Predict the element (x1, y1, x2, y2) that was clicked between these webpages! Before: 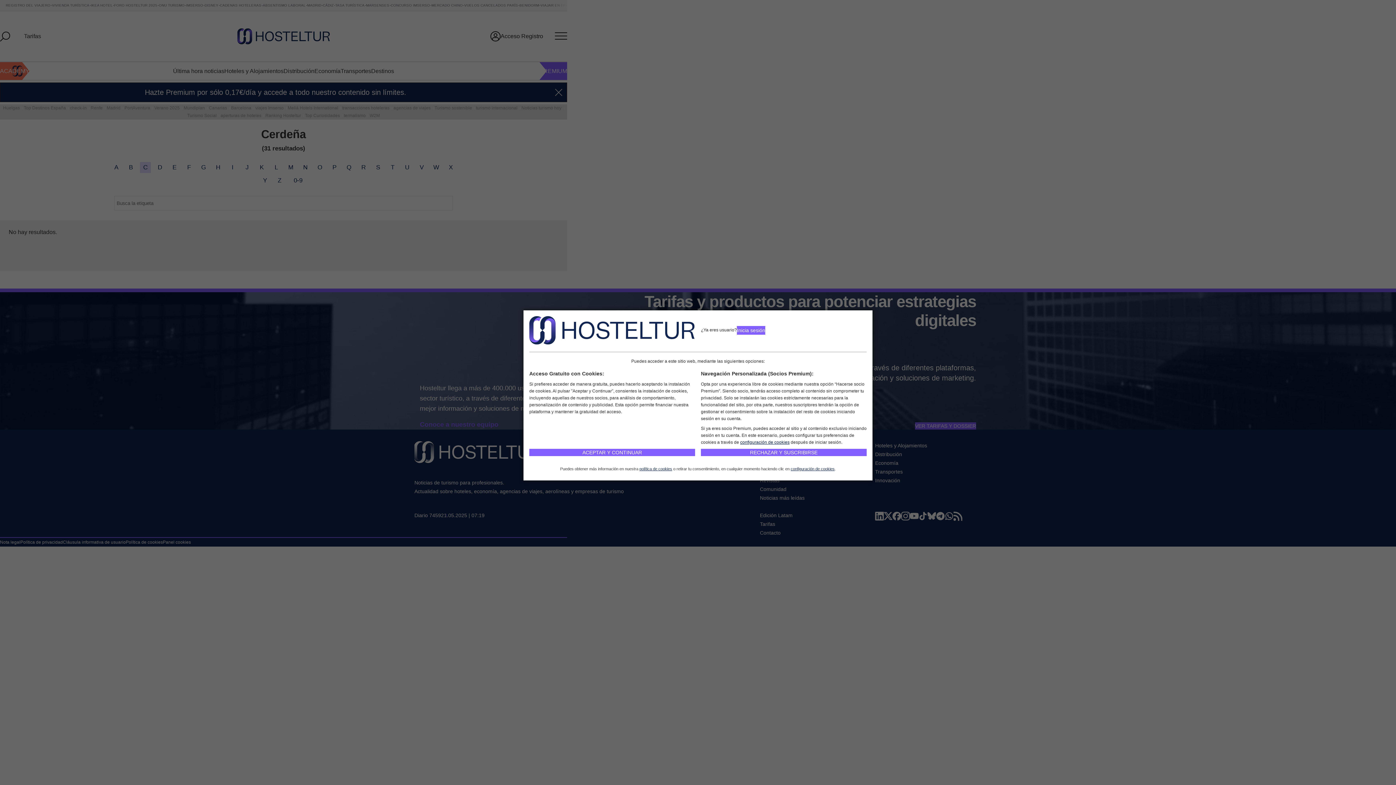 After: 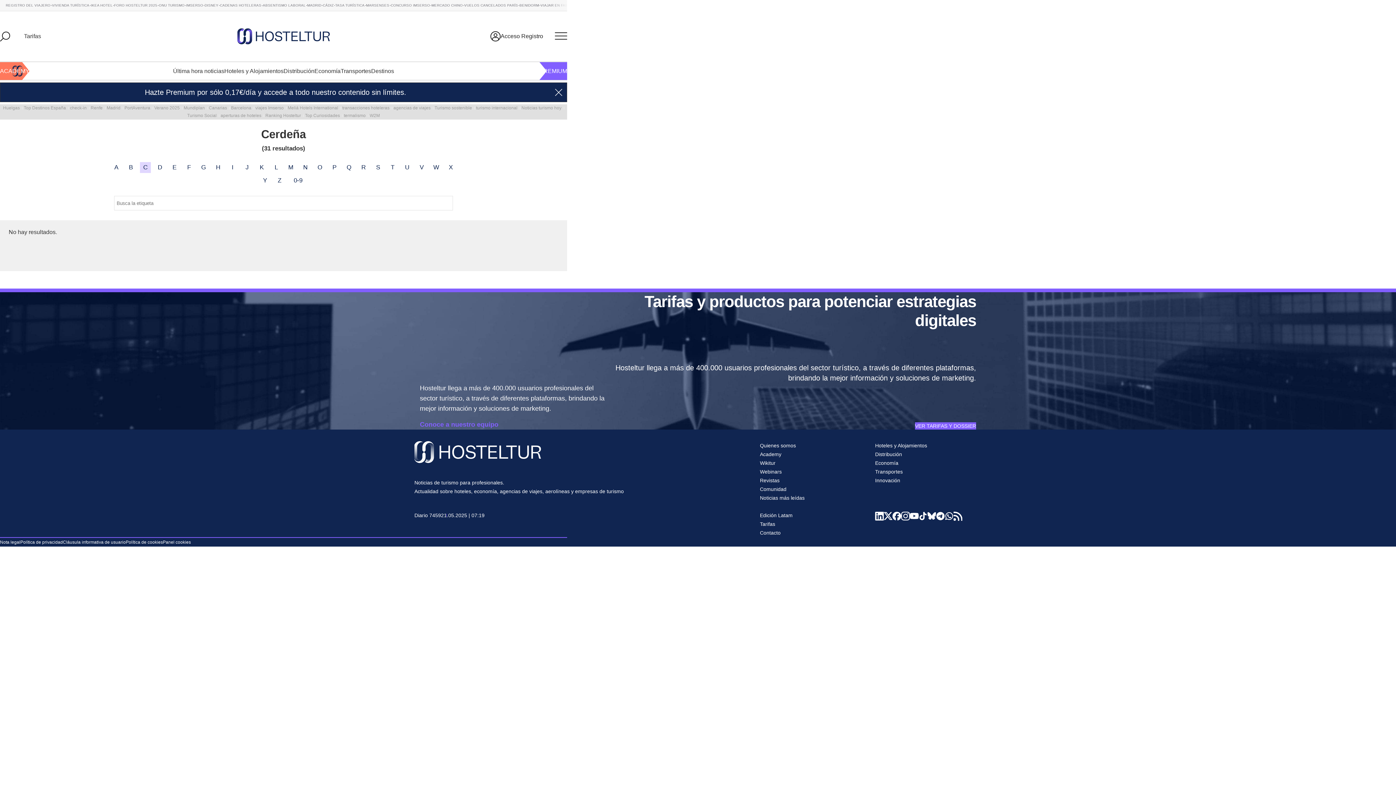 Action: bbox: (529, 449, 695, 456) label: ACEPTAR Y CONTINUAR